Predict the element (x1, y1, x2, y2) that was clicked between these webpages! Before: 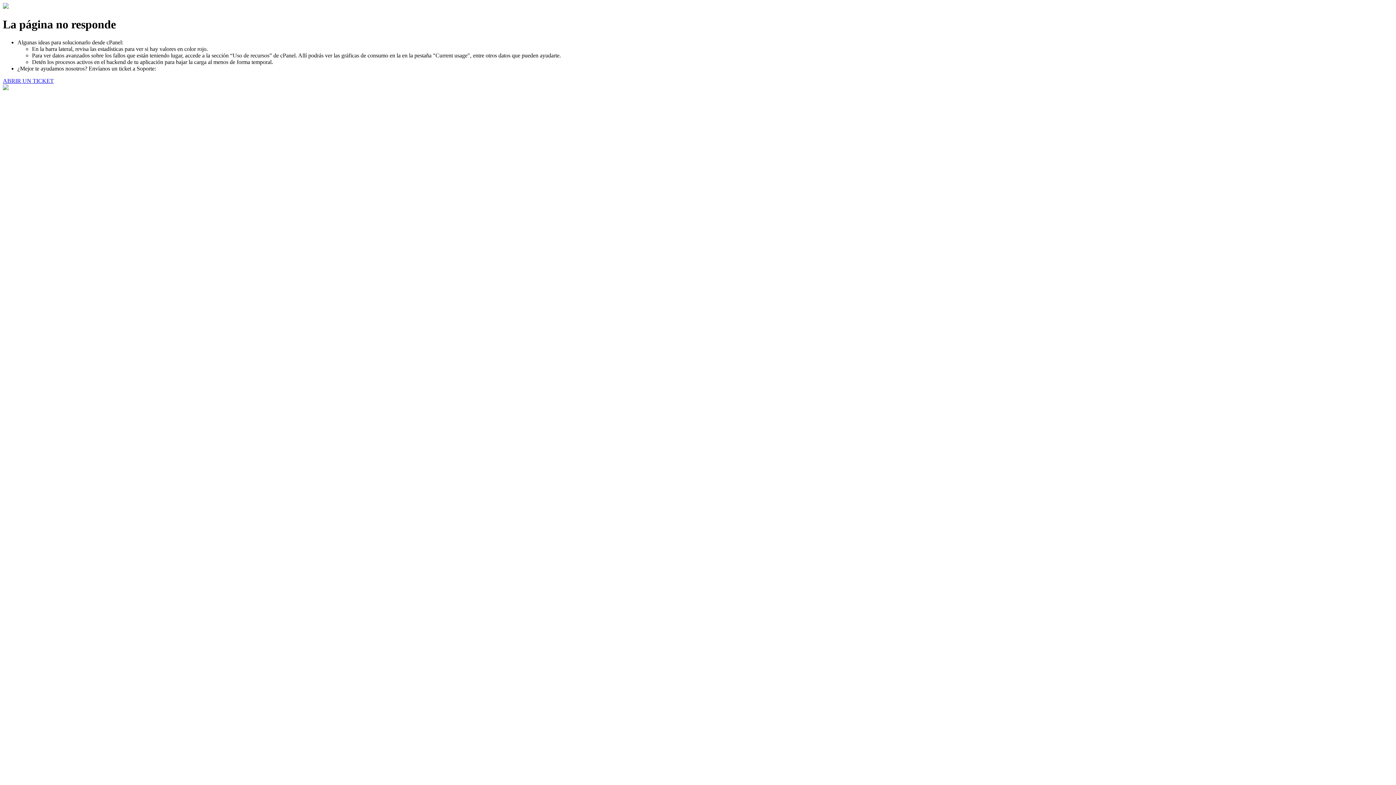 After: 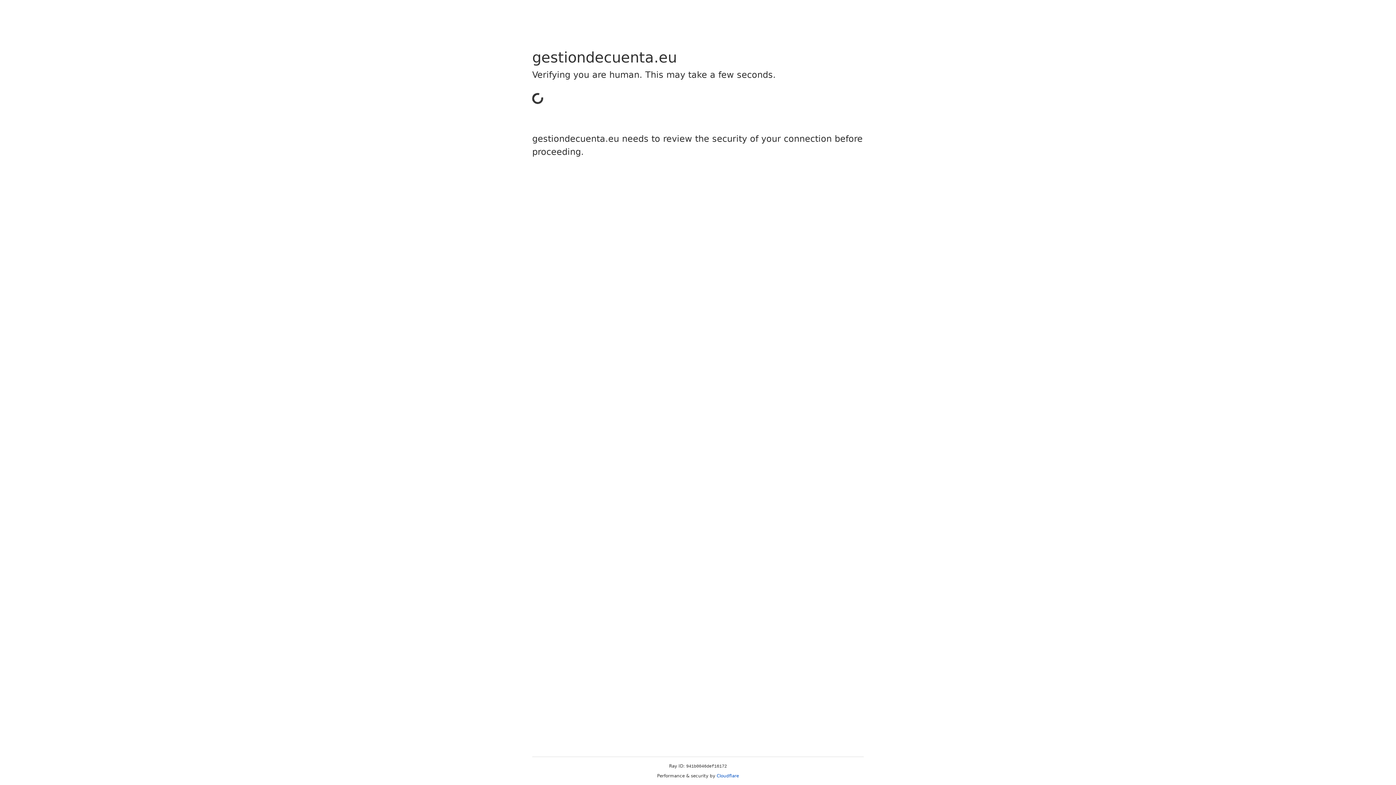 Action: label: ABRIR UN TICKET bbox: (2, 77, 53, 83)